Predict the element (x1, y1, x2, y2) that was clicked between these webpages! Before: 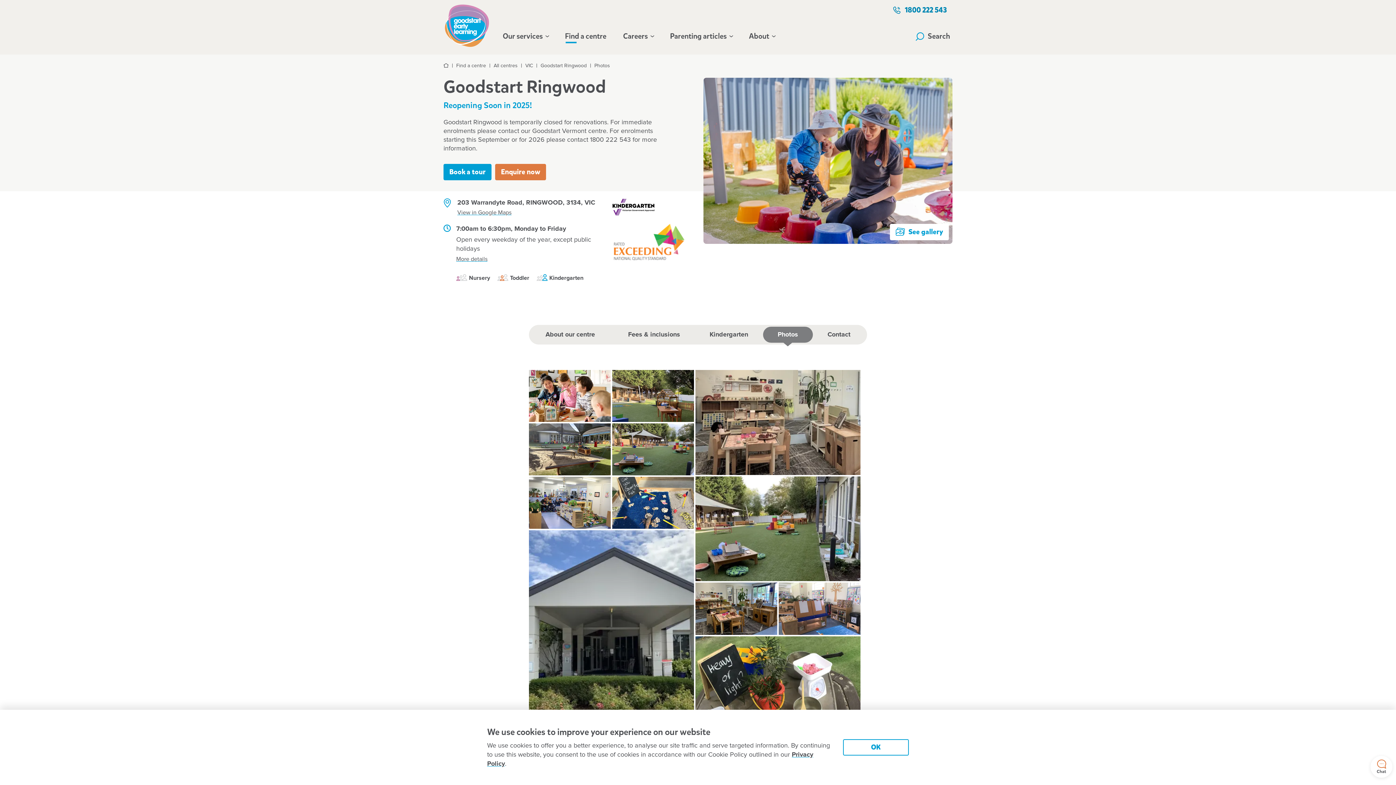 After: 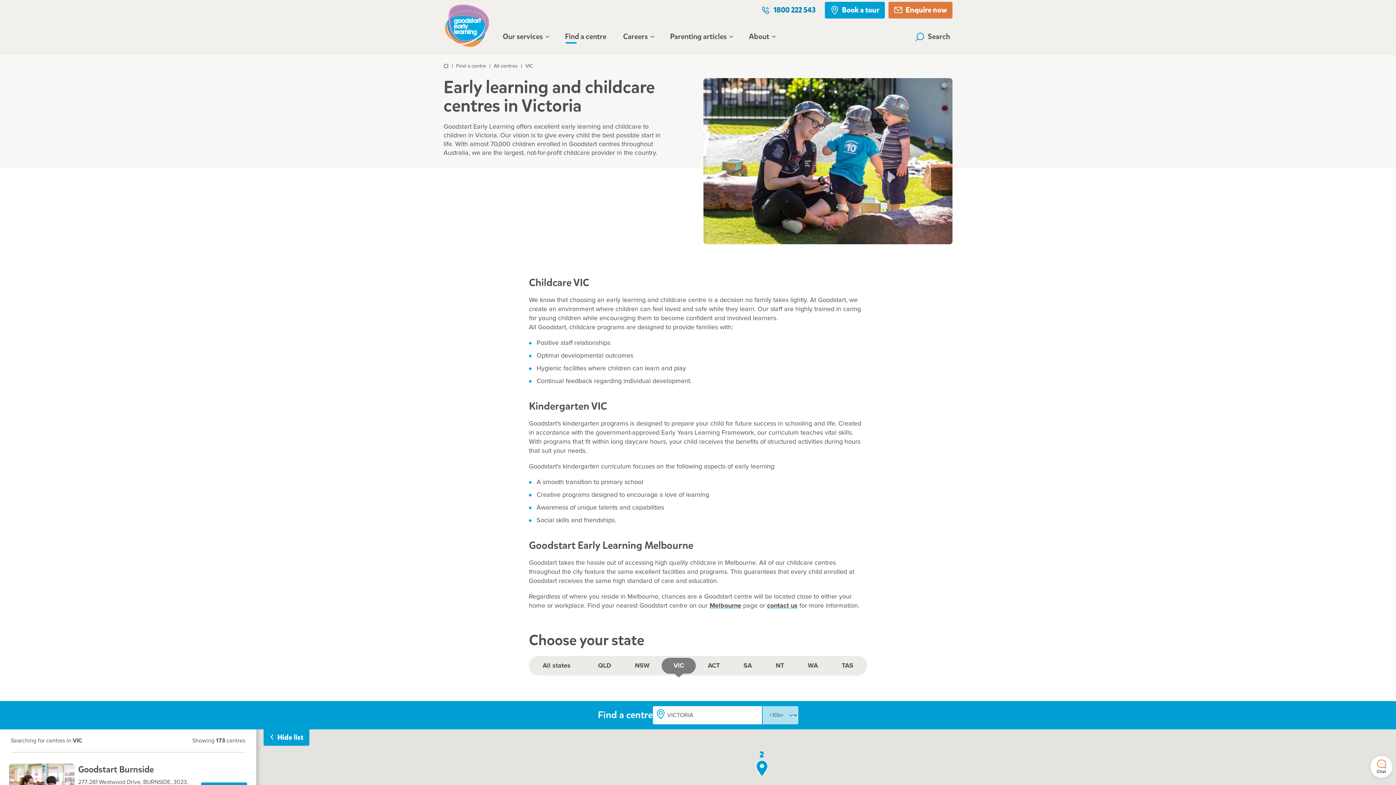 Action: bbox: (525, 61, 533, 69) label: VIC